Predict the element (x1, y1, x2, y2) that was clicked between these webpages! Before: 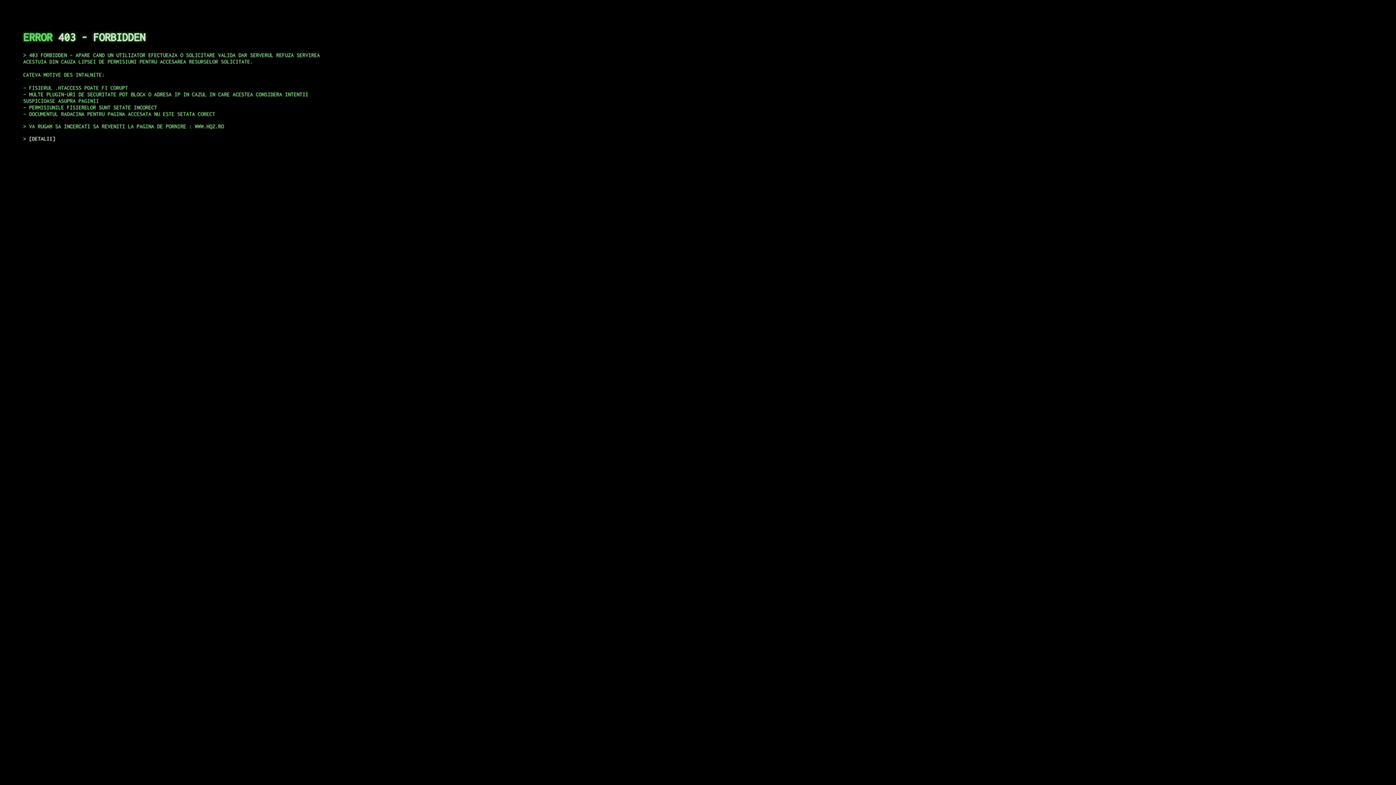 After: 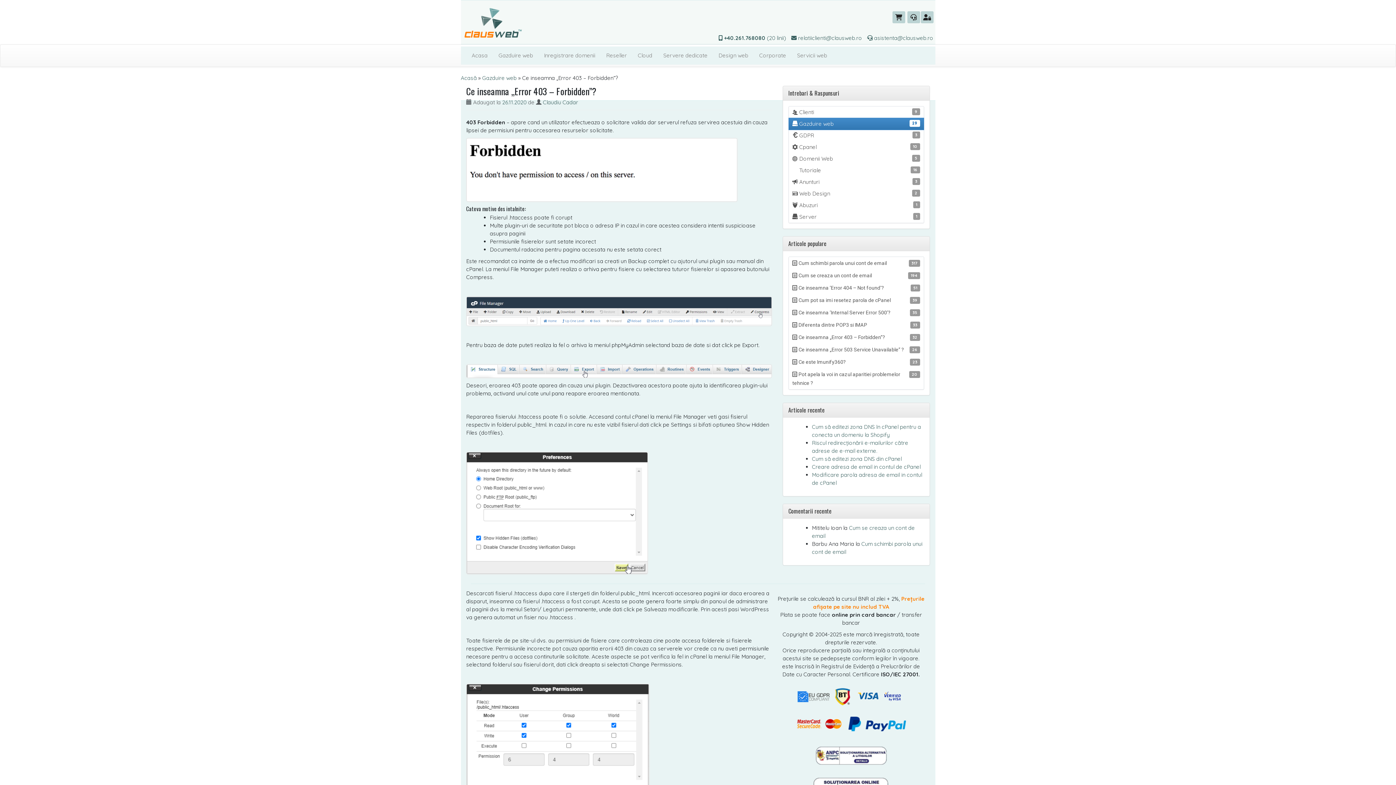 Action: label: DETALII bbox: (29, 135, 55, 141)